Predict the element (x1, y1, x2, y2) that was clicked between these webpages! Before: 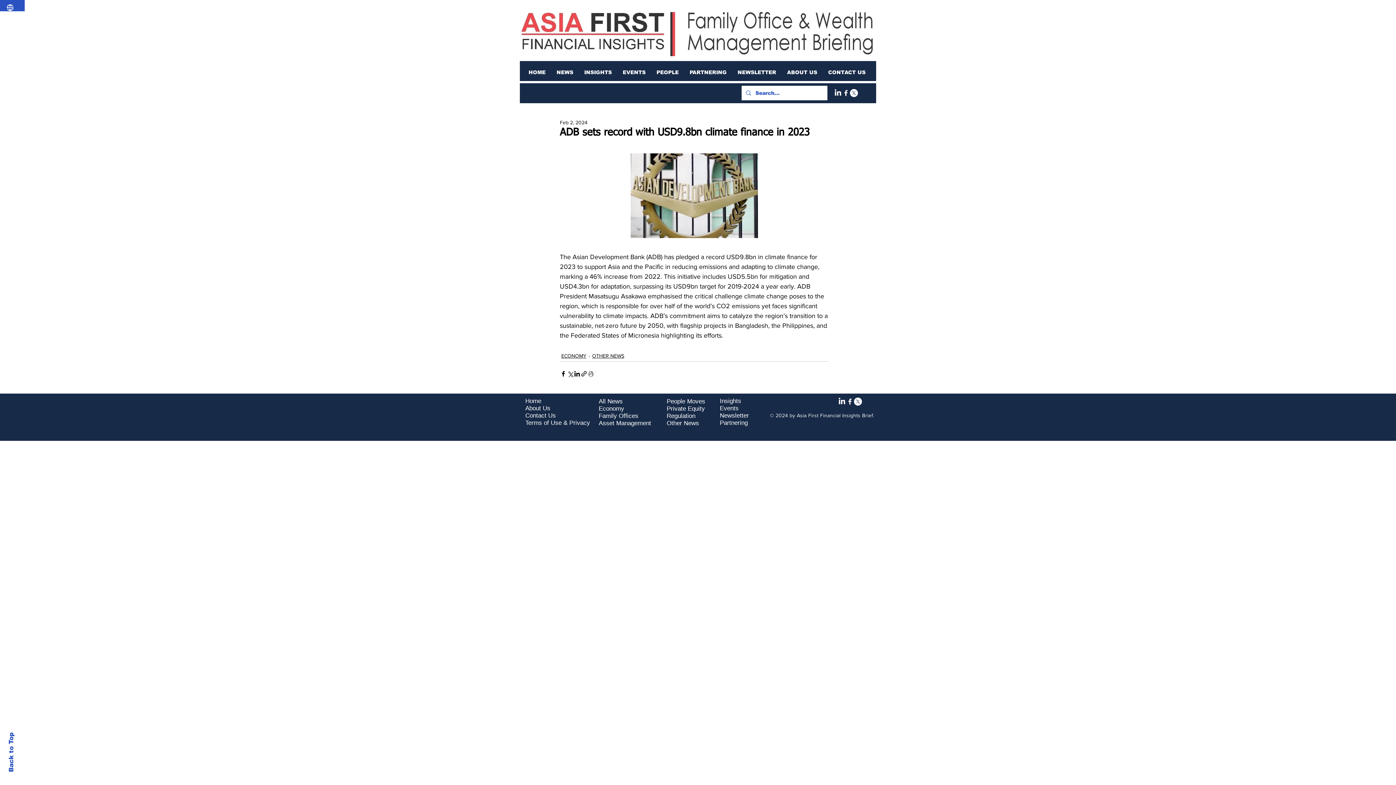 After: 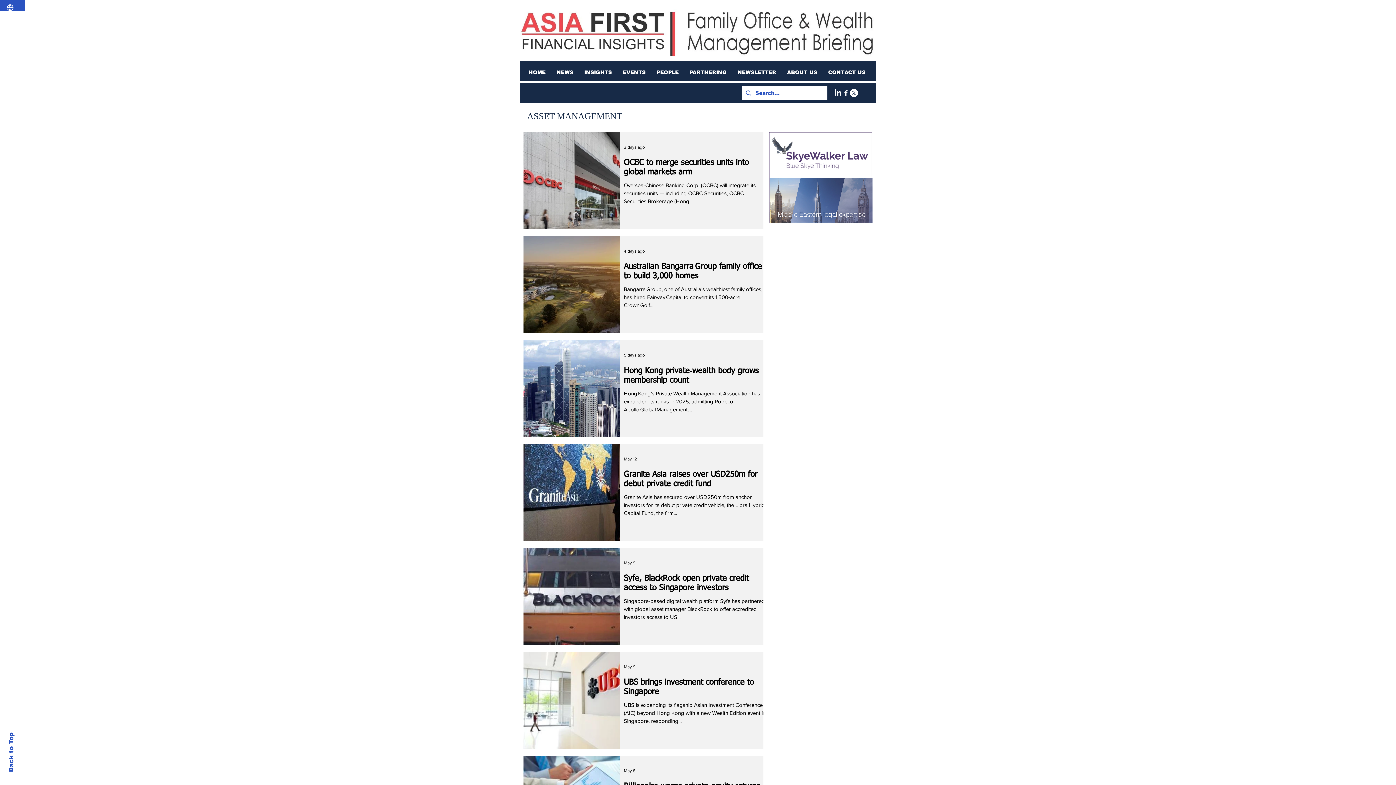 Action: label: Asset Management bbox: (598, 420, 651, 427)